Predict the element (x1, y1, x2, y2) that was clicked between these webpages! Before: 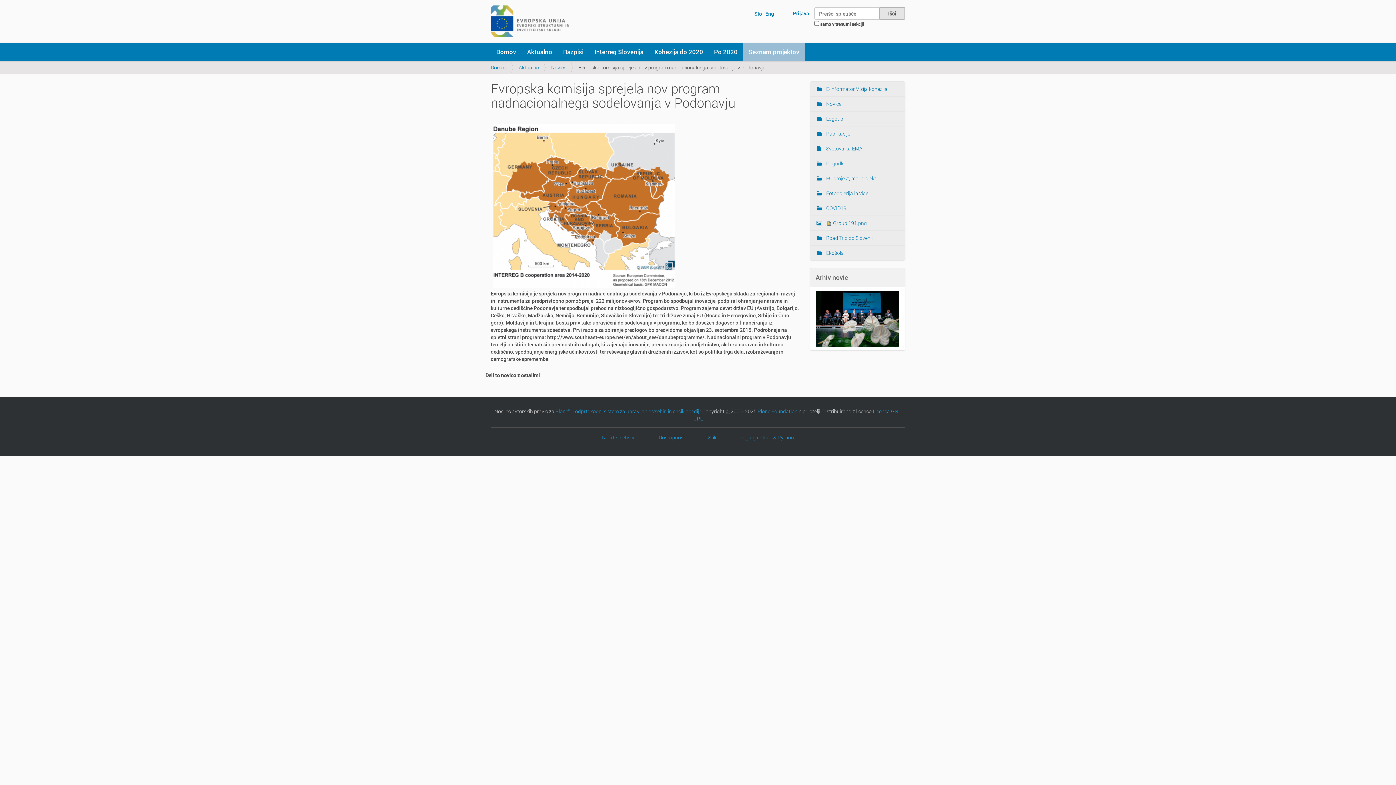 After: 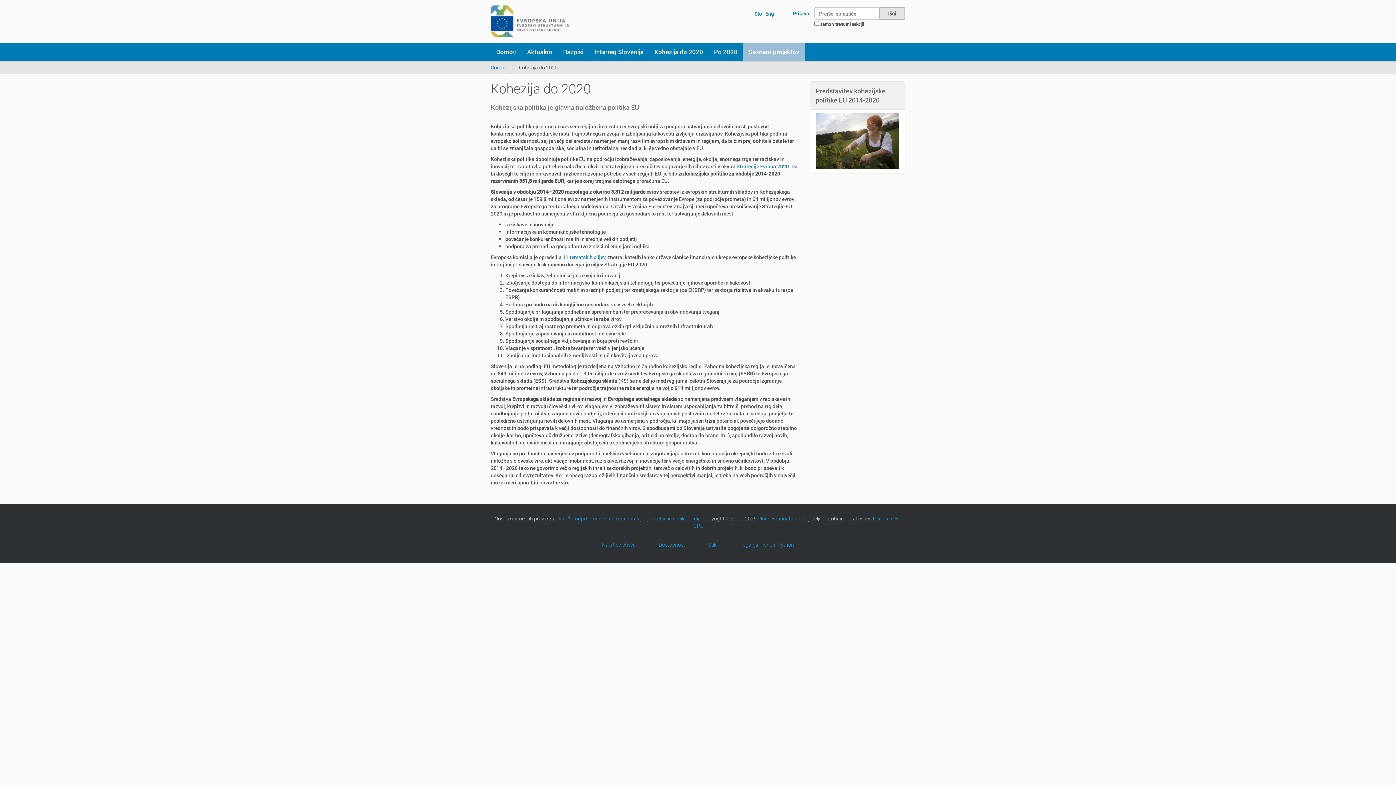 Action: label: Kohezija do 2020 bbox: (649, 42, 708, 61)